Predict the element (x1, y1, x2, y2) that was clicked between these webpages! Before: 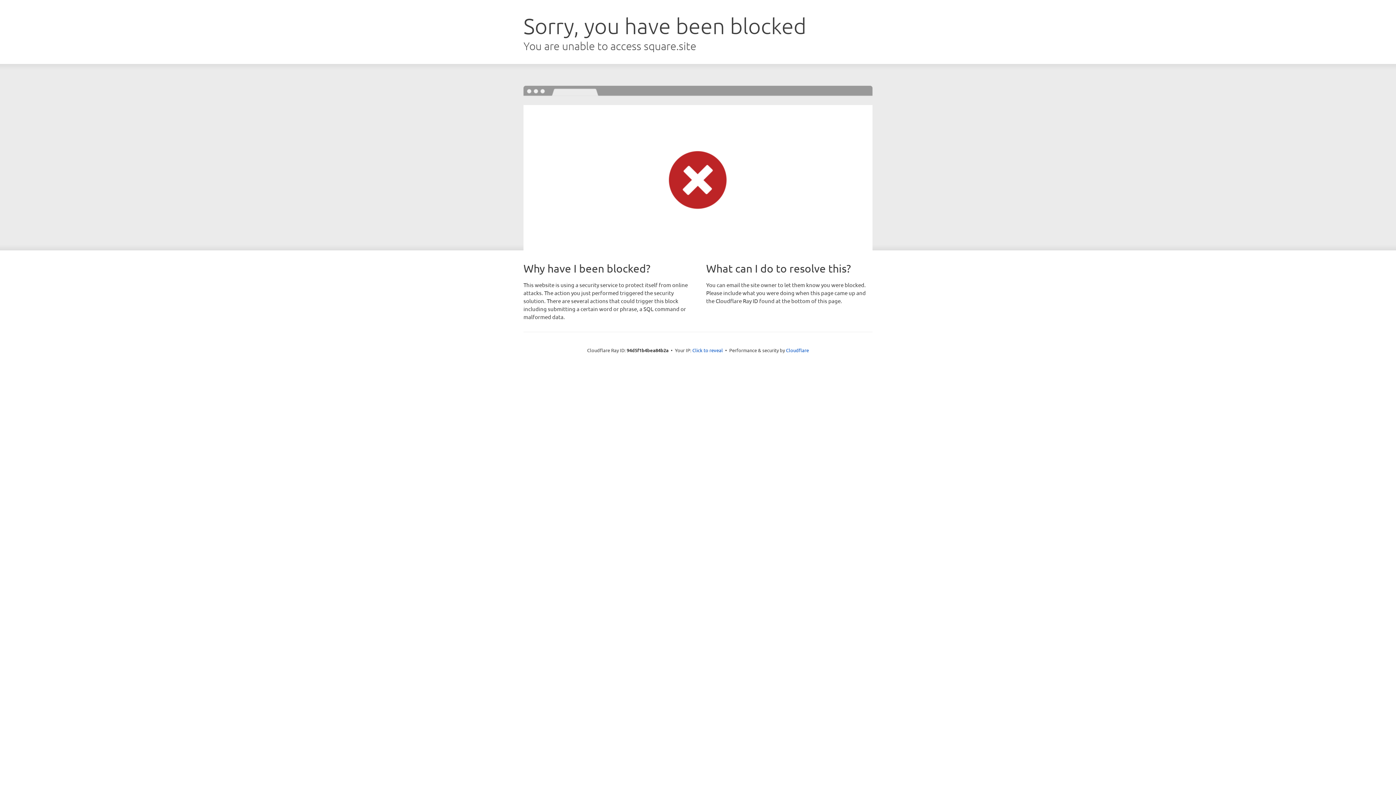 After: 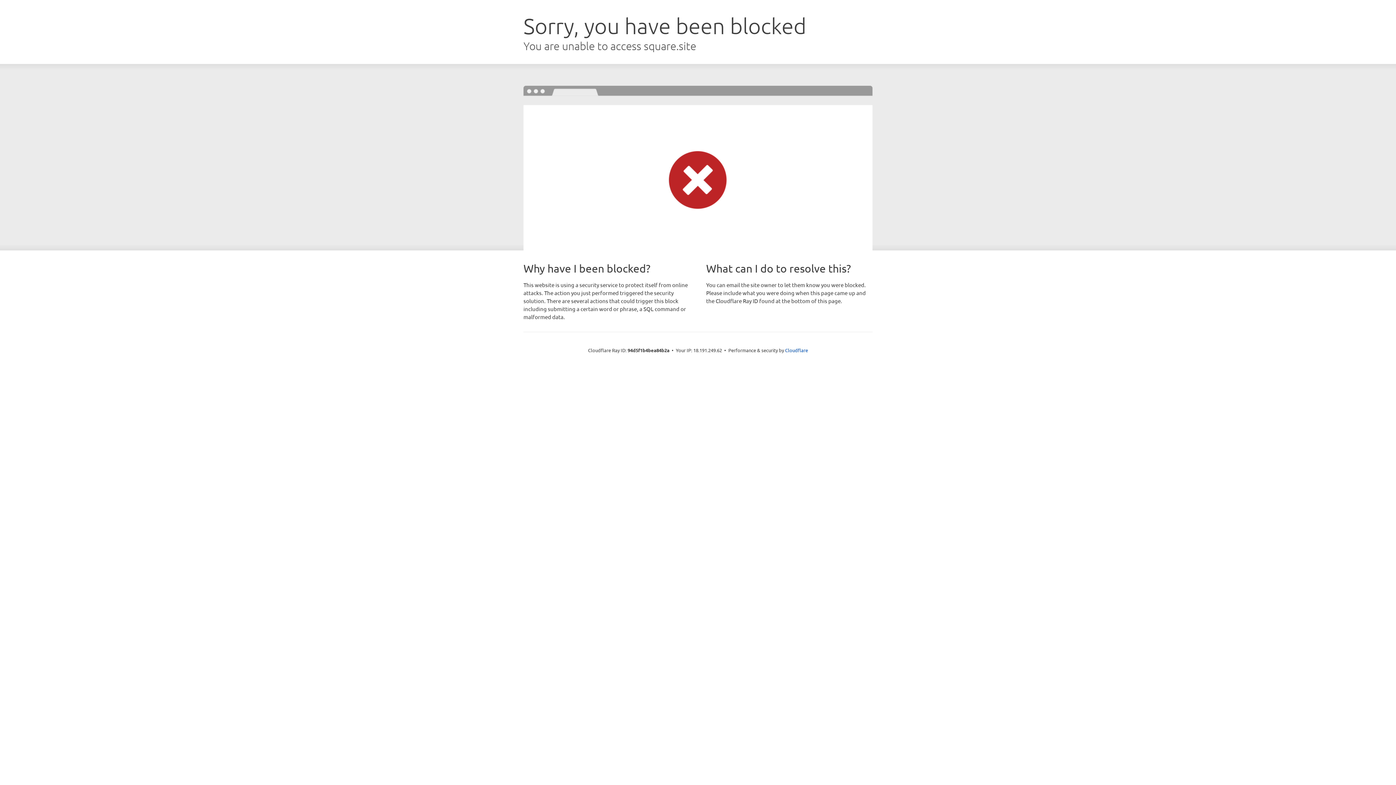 Action: bbox: (692, 346, 723, 353) label: Click to reveal